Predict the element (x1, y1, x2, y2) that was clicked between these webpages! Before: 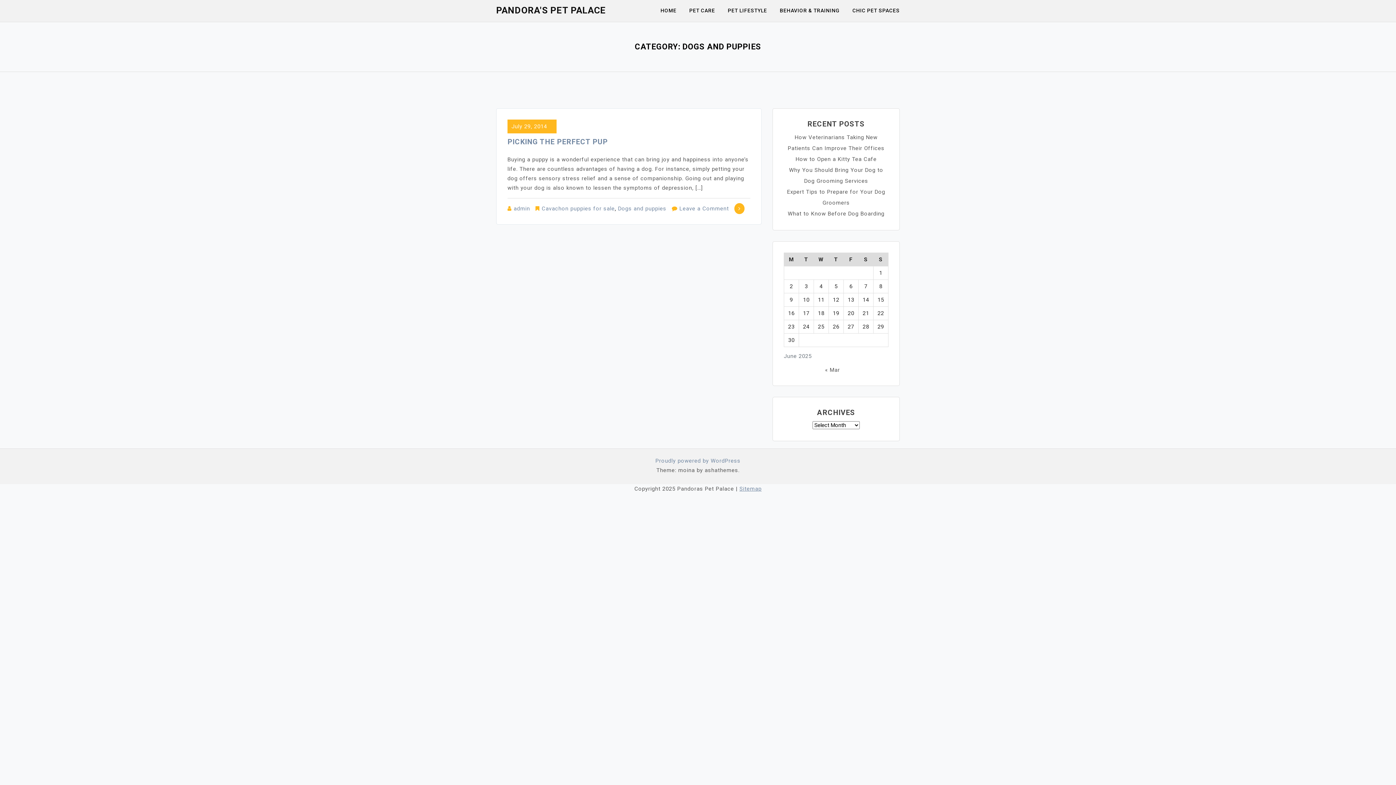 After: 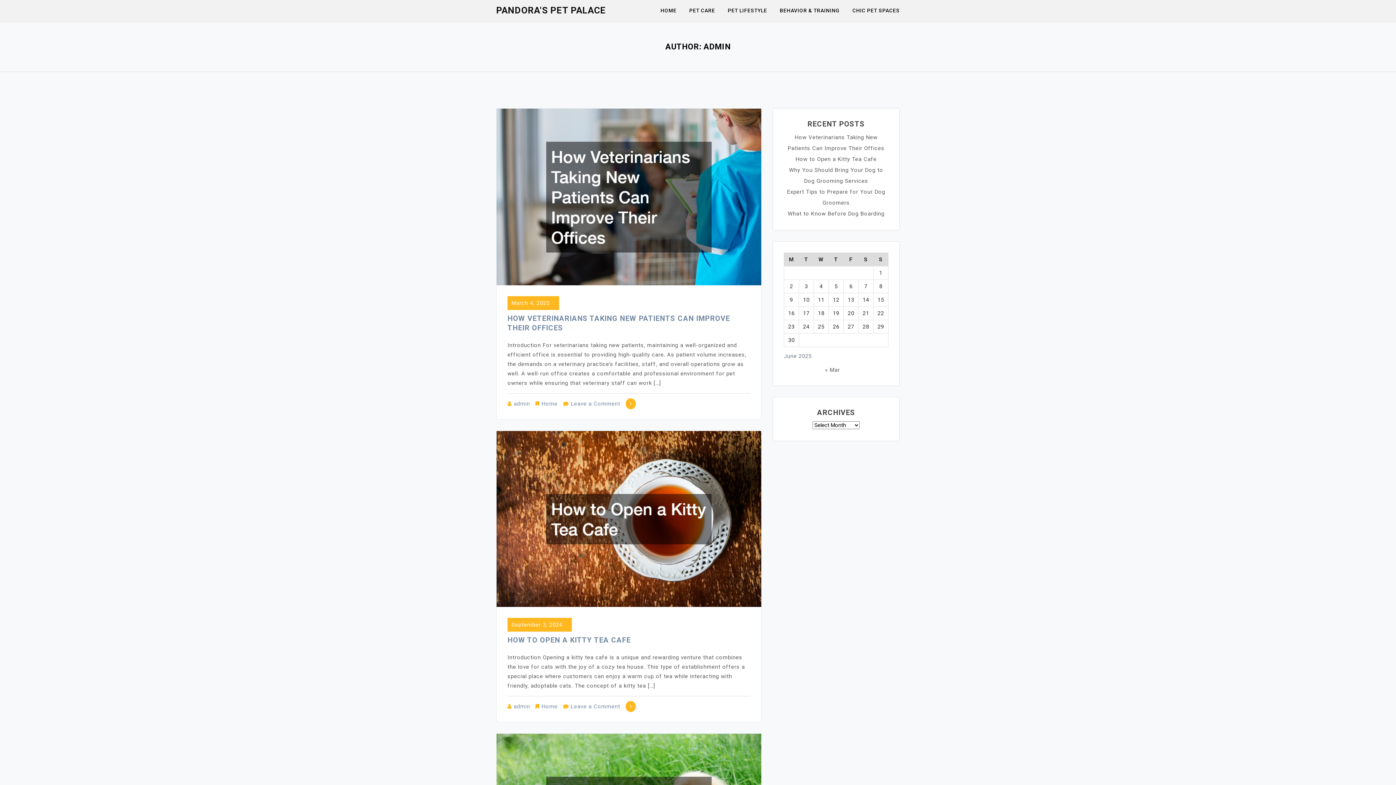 Action: bbox: (513, 205, 530, 211) label: admin